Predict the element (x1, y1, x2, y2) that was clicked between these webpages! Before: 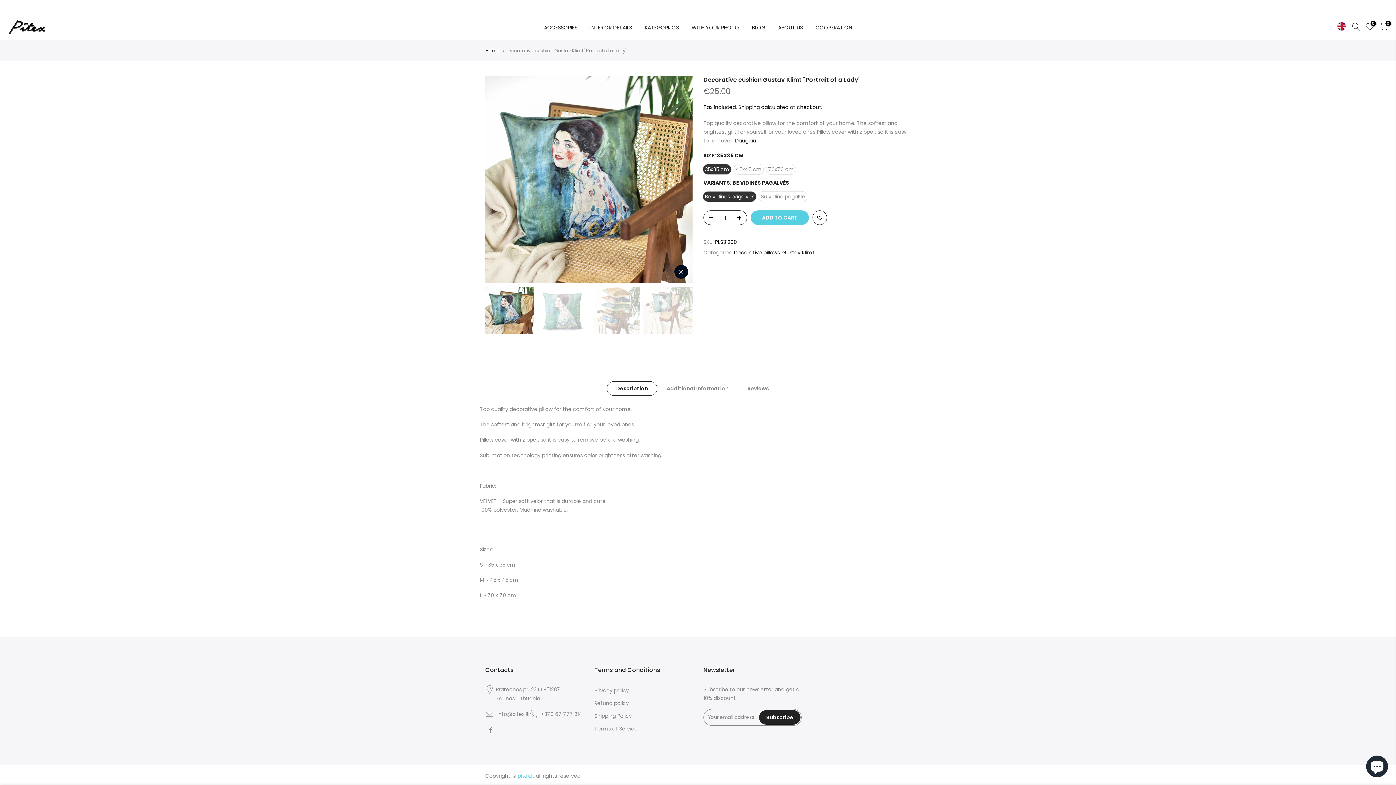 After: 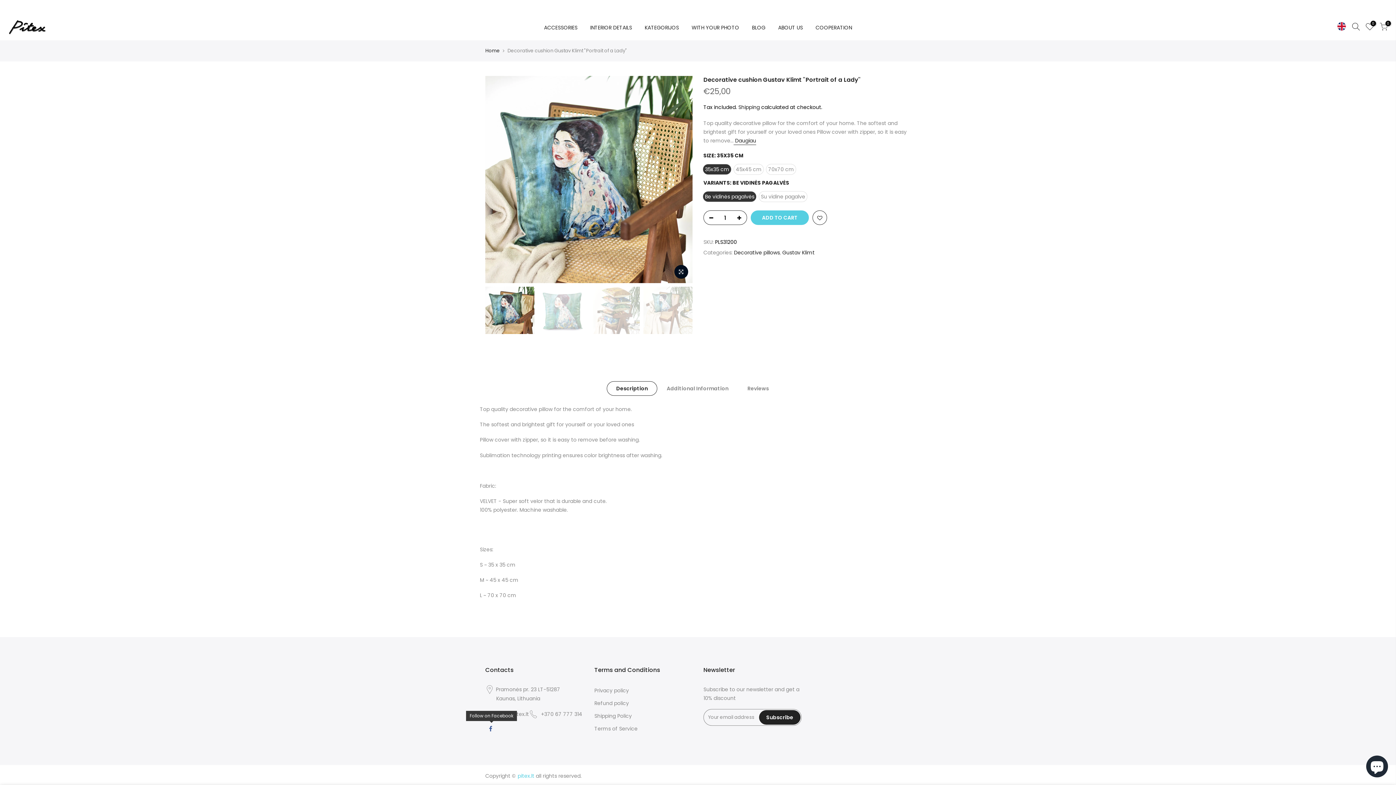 Action: bbox: (489, 725, 494, 734)